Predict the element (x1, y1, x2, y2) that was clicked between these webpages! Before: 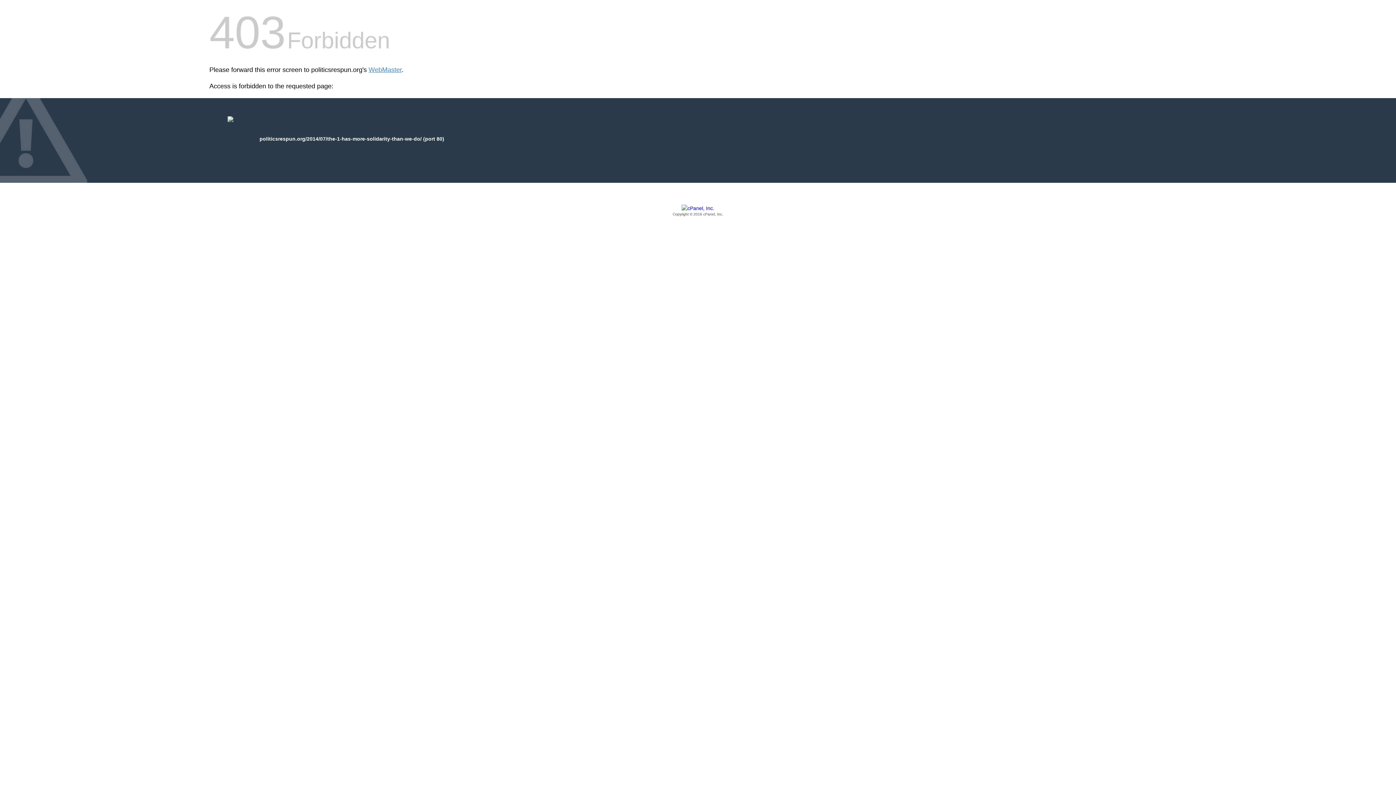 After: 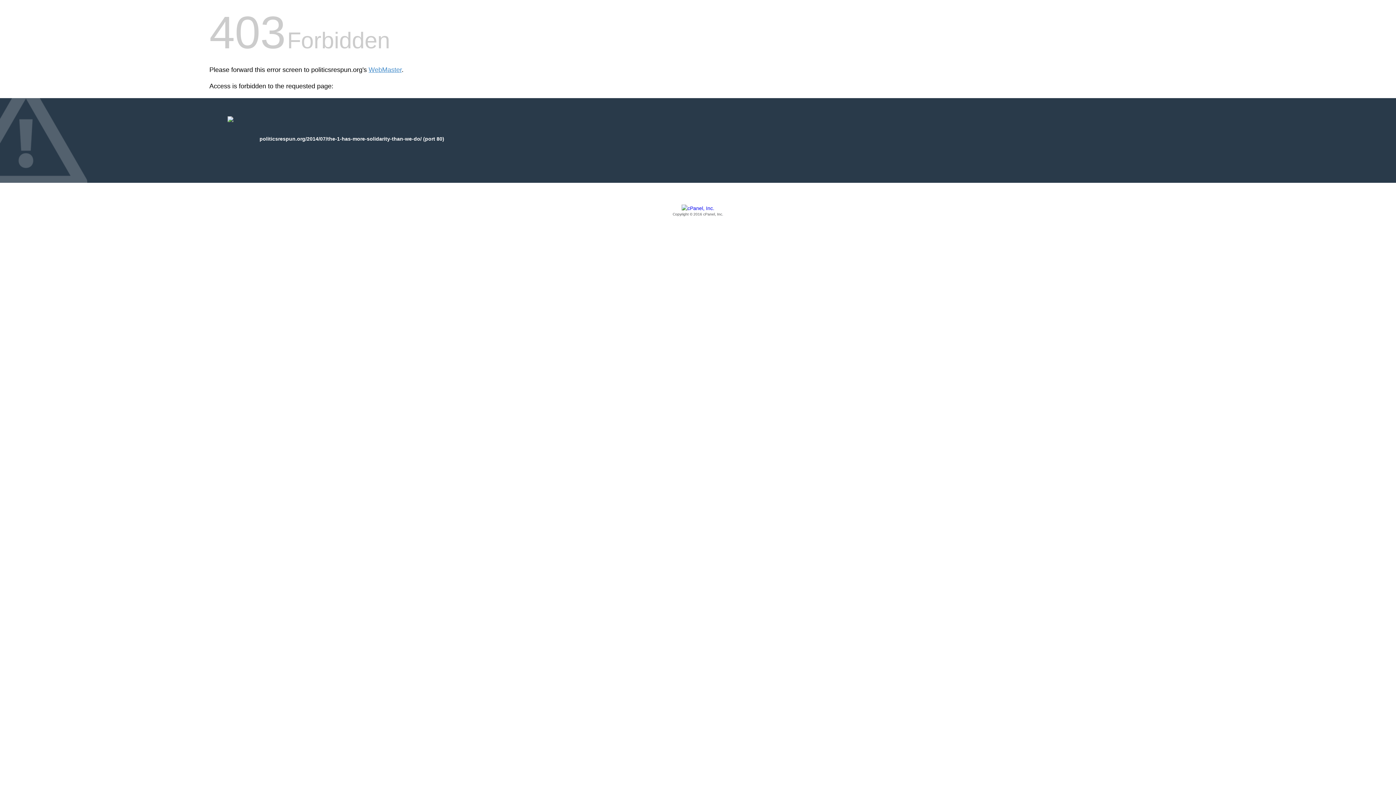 Action: bbox: (209, 205, 1186, 217) label: Copyright © 2016 cPanel, Inc.